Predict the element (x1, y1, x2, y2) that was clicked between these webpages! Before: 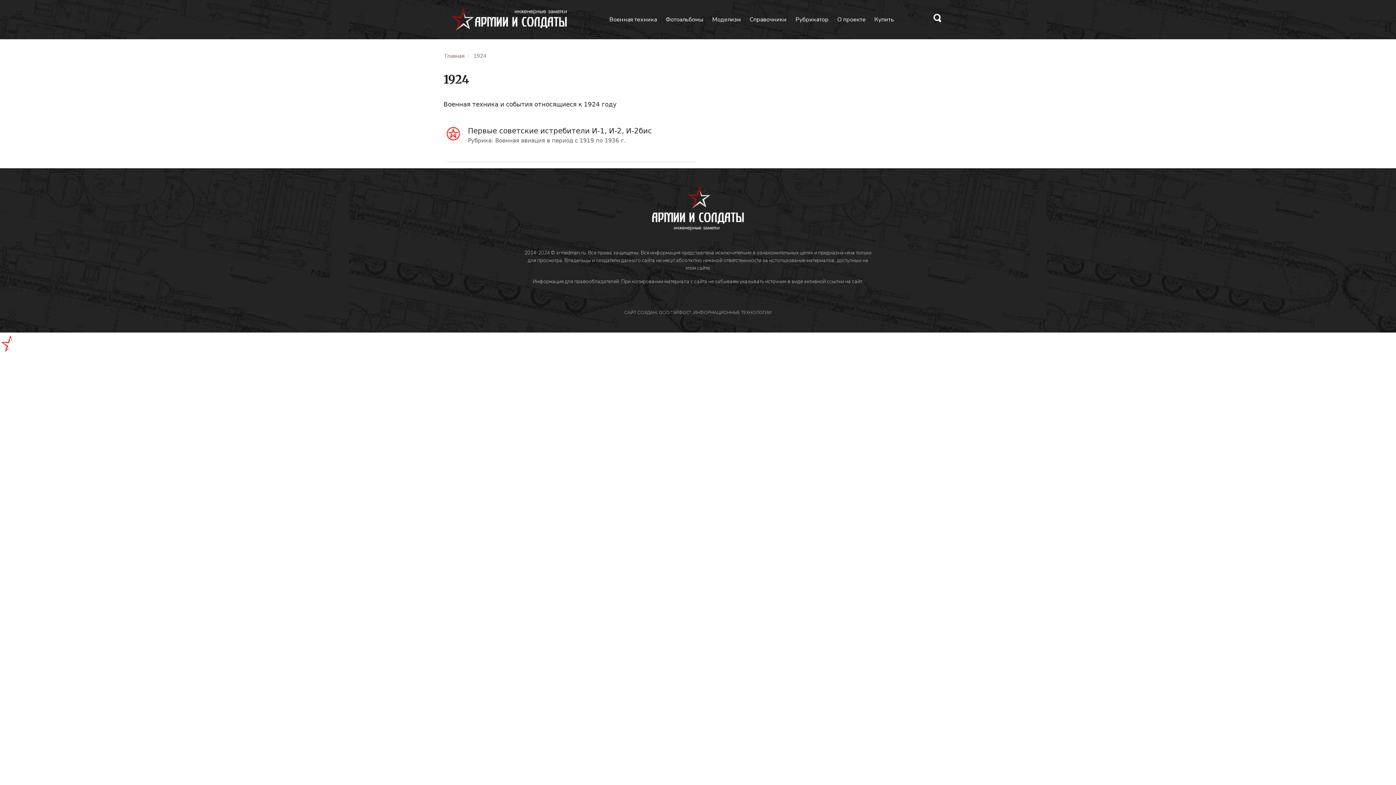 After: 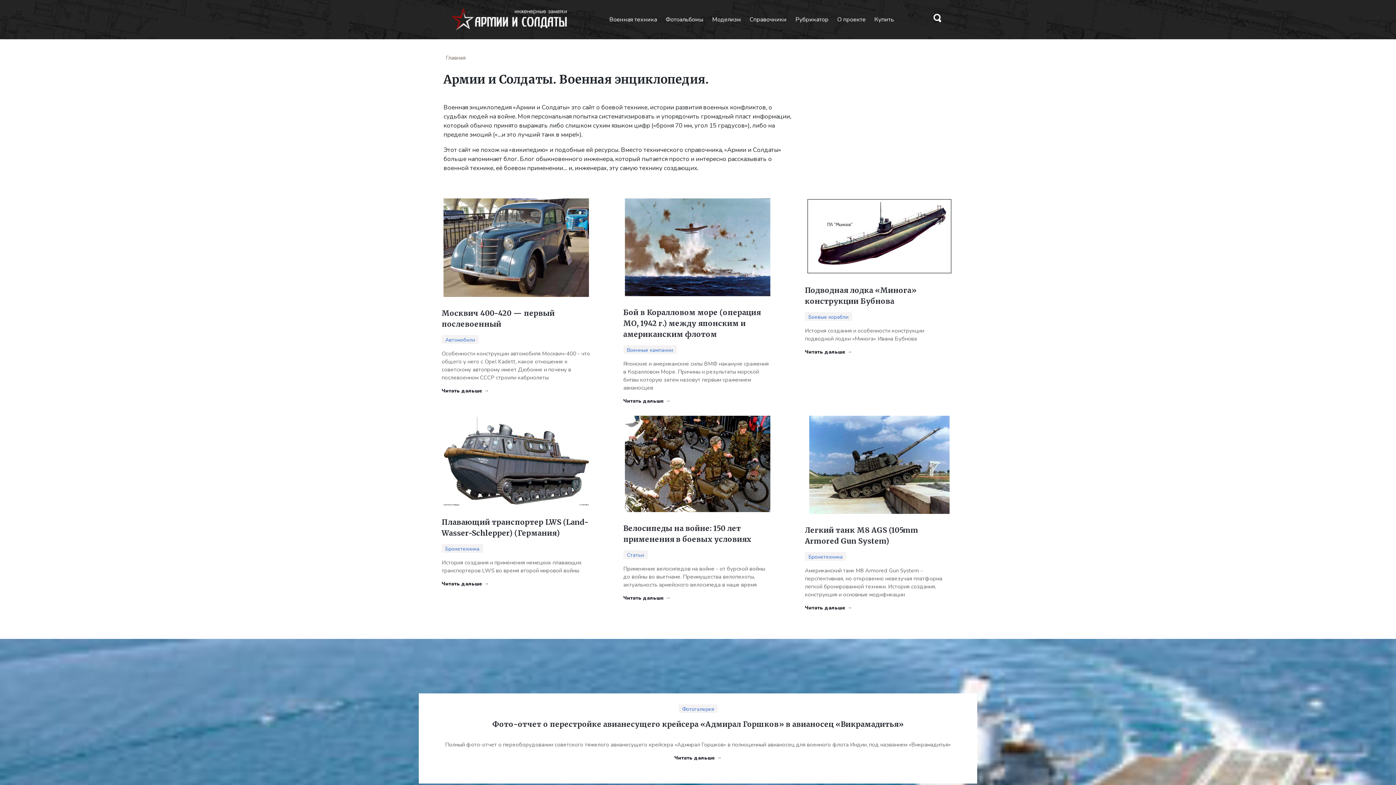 Action: bbox: (444, 52, 464, 59) label: Главная